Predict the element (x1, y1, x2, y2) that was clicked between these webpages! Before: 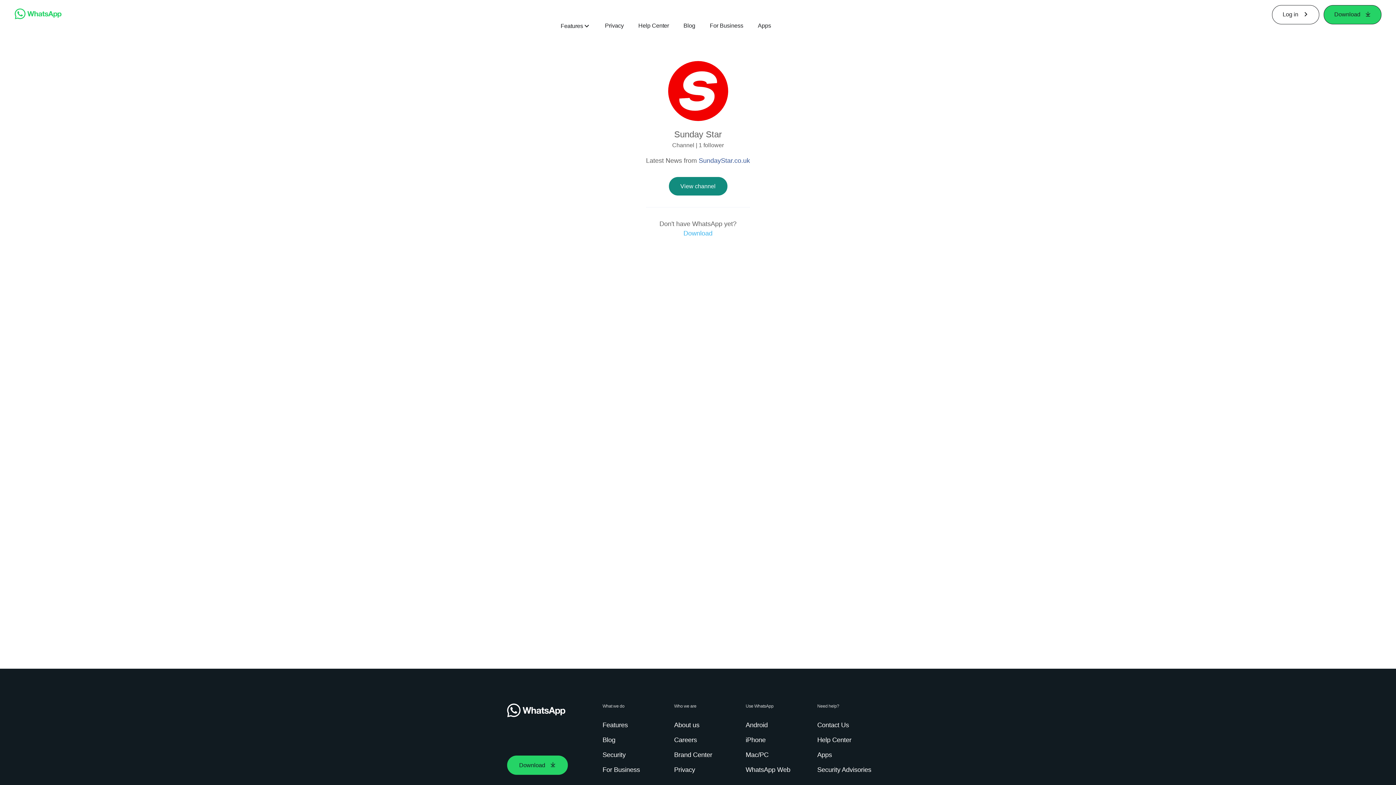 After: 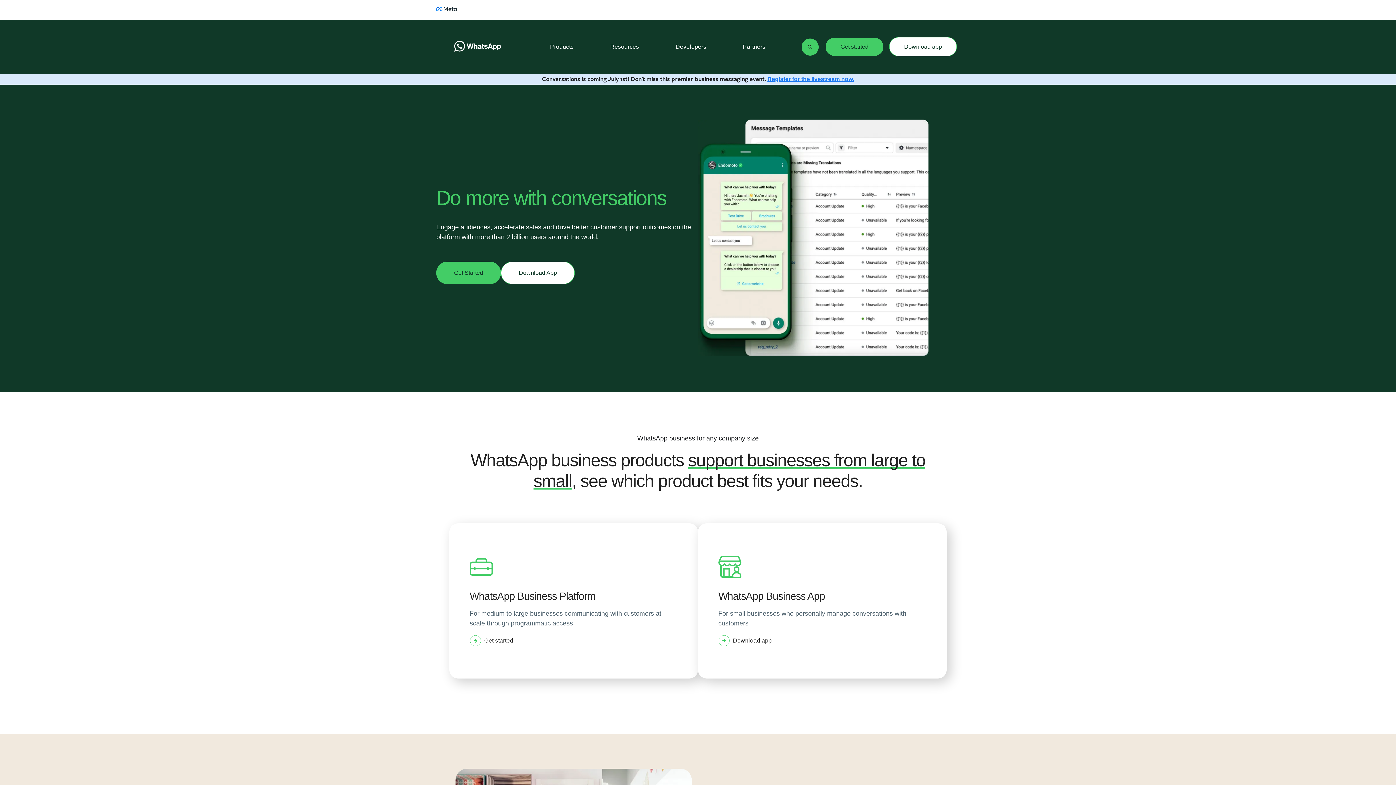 Action: label: For Business bbox: (602, 765, 643, 774)